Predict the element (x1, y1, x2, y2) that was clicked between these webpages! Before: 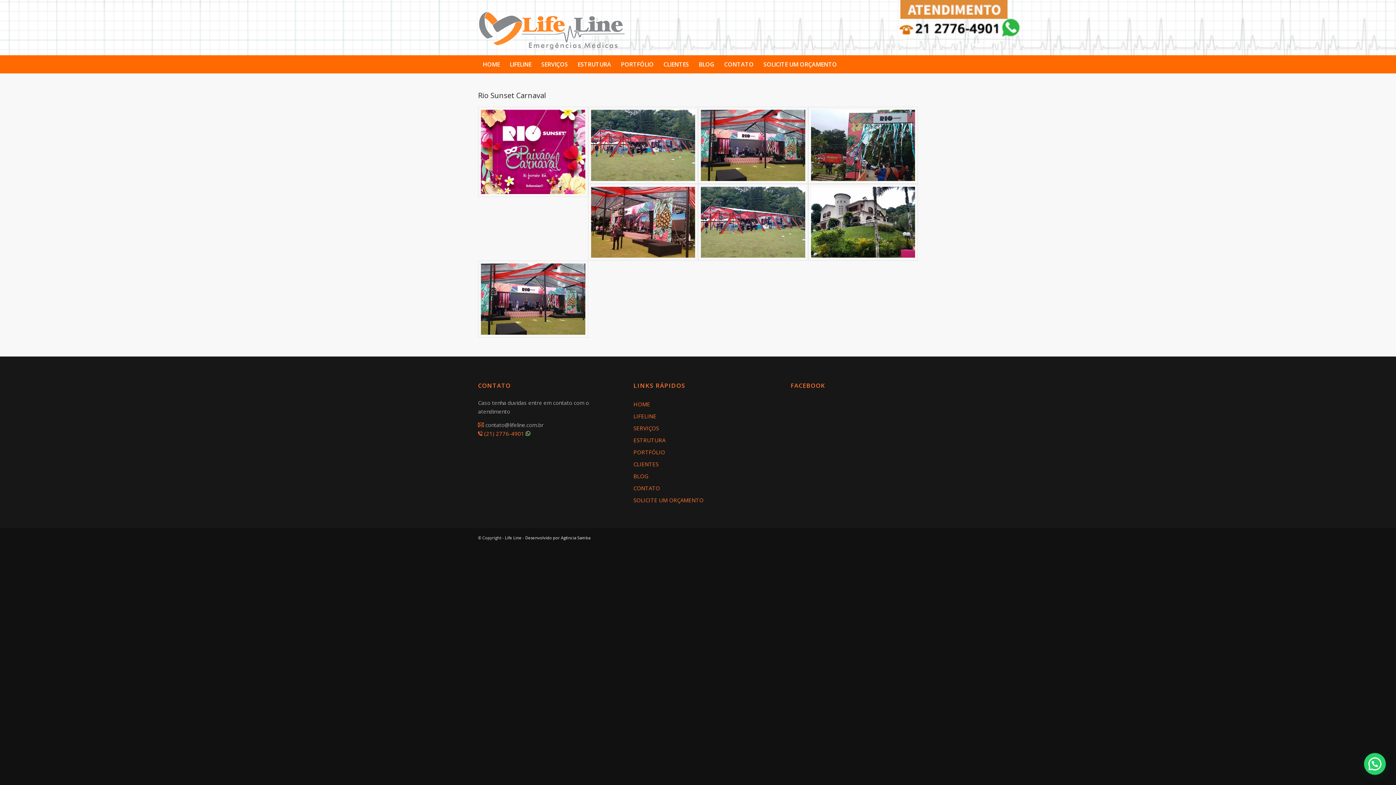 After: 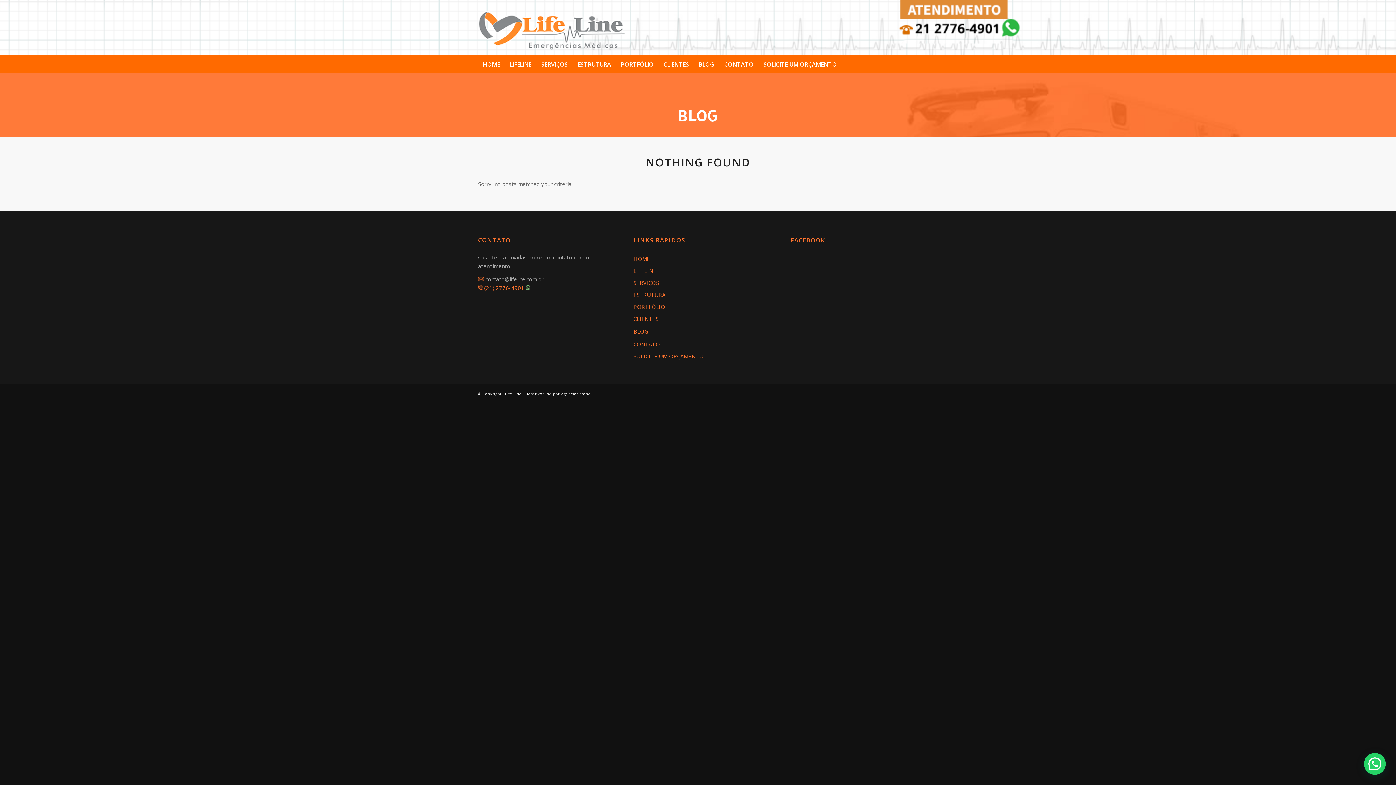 Action: bbox: (693, 55, 719, 73) label: BLOG